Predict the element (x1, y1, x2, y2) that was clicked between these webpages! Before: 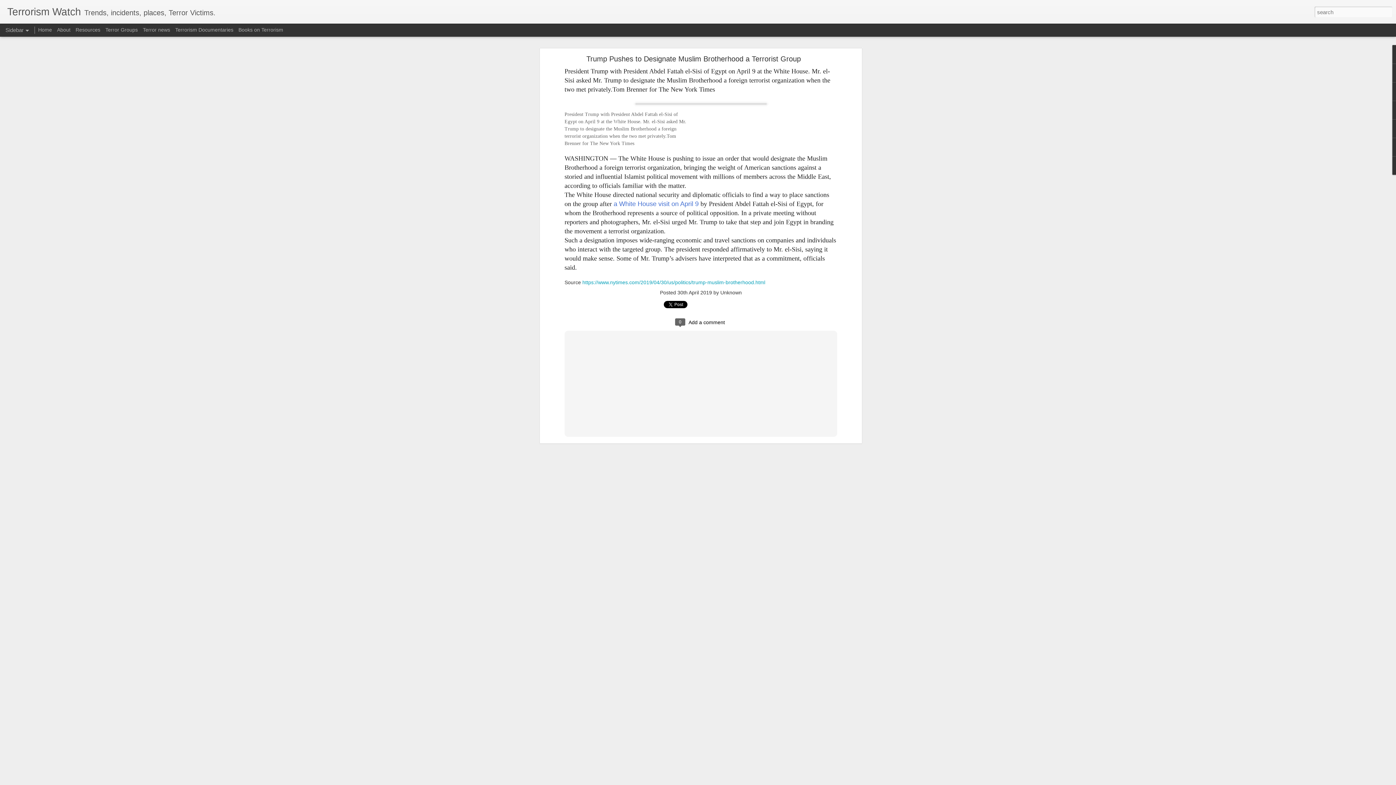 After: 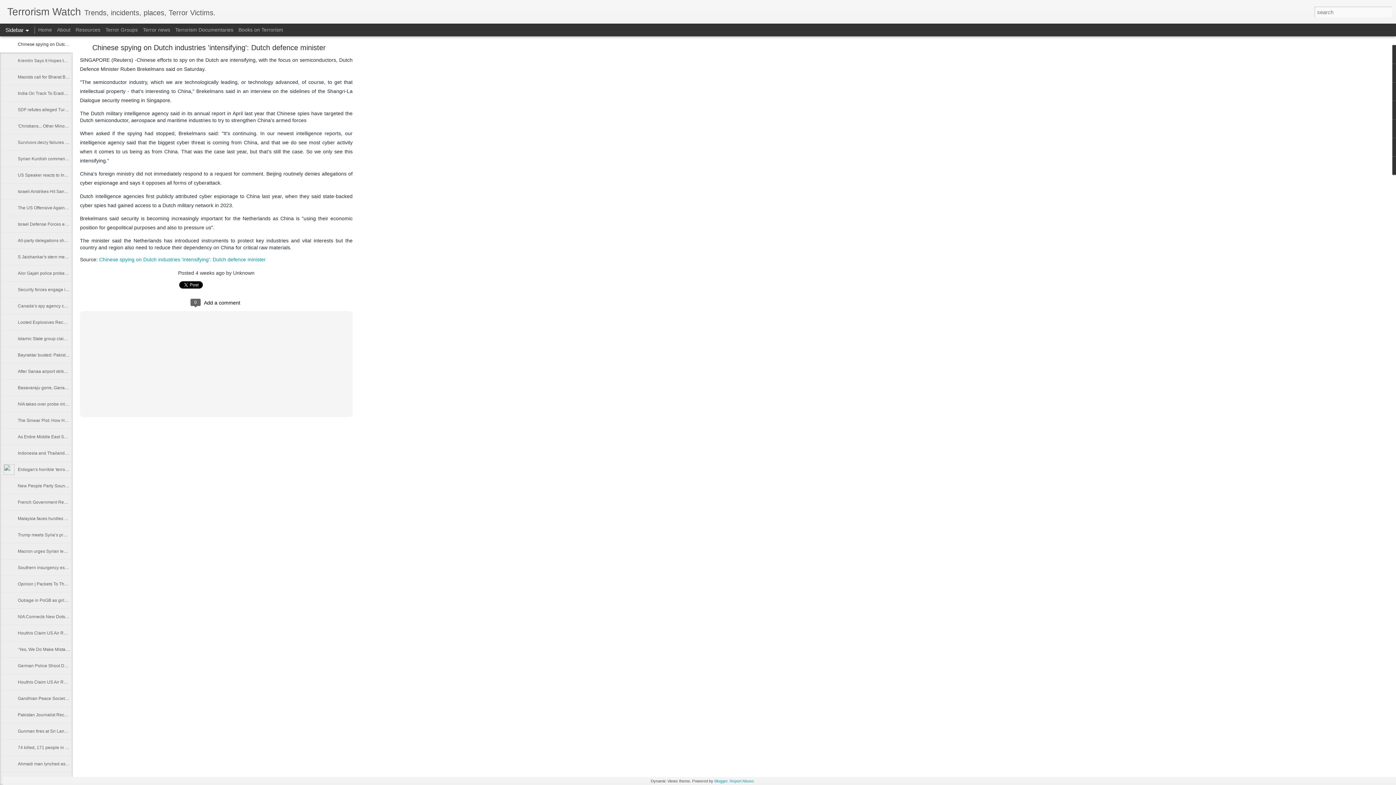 Action: bbox: (7, 10, 81, 16) label: Terrorism Watch